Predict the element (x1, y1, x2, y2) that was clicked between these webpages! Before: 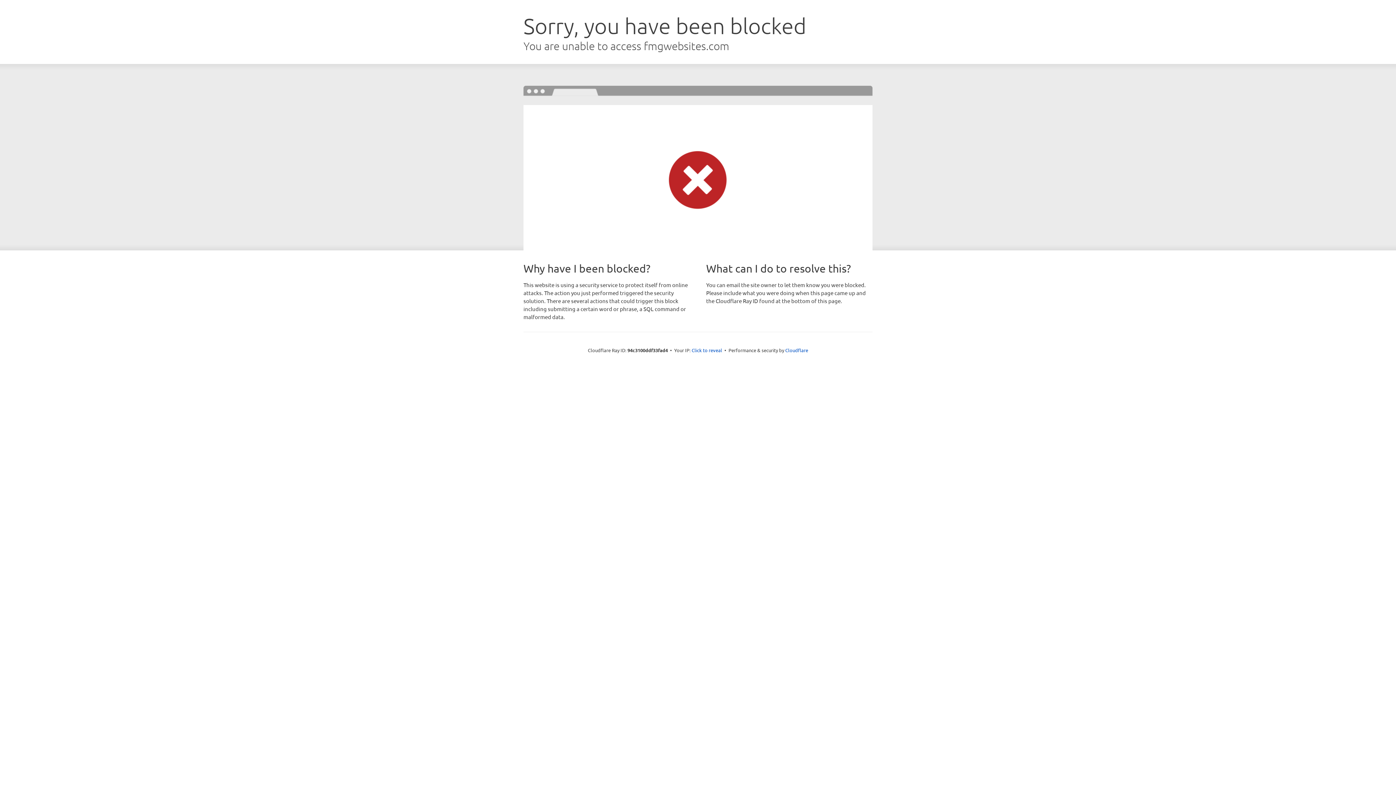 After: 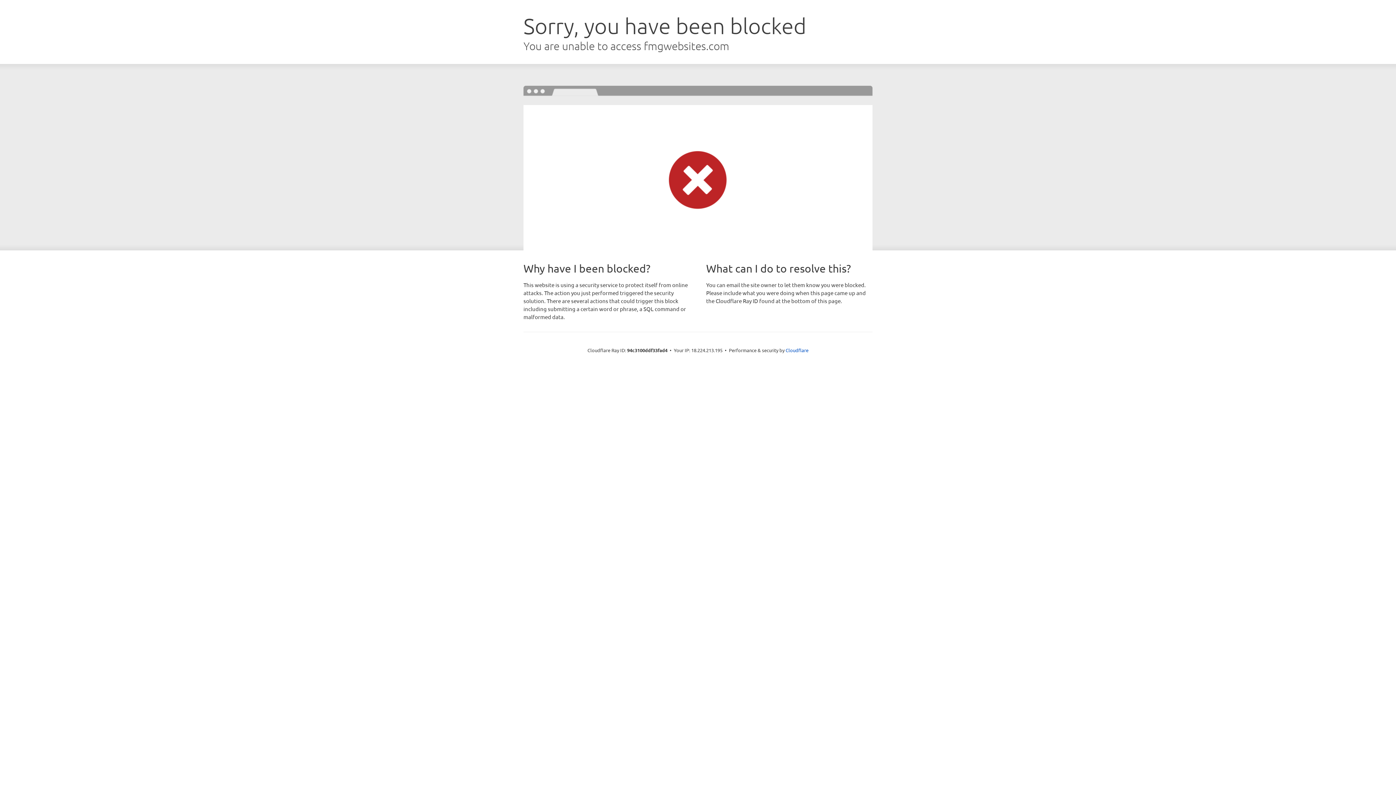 Action: label: Click to reveal bbox: (691, 346, 722, 353)